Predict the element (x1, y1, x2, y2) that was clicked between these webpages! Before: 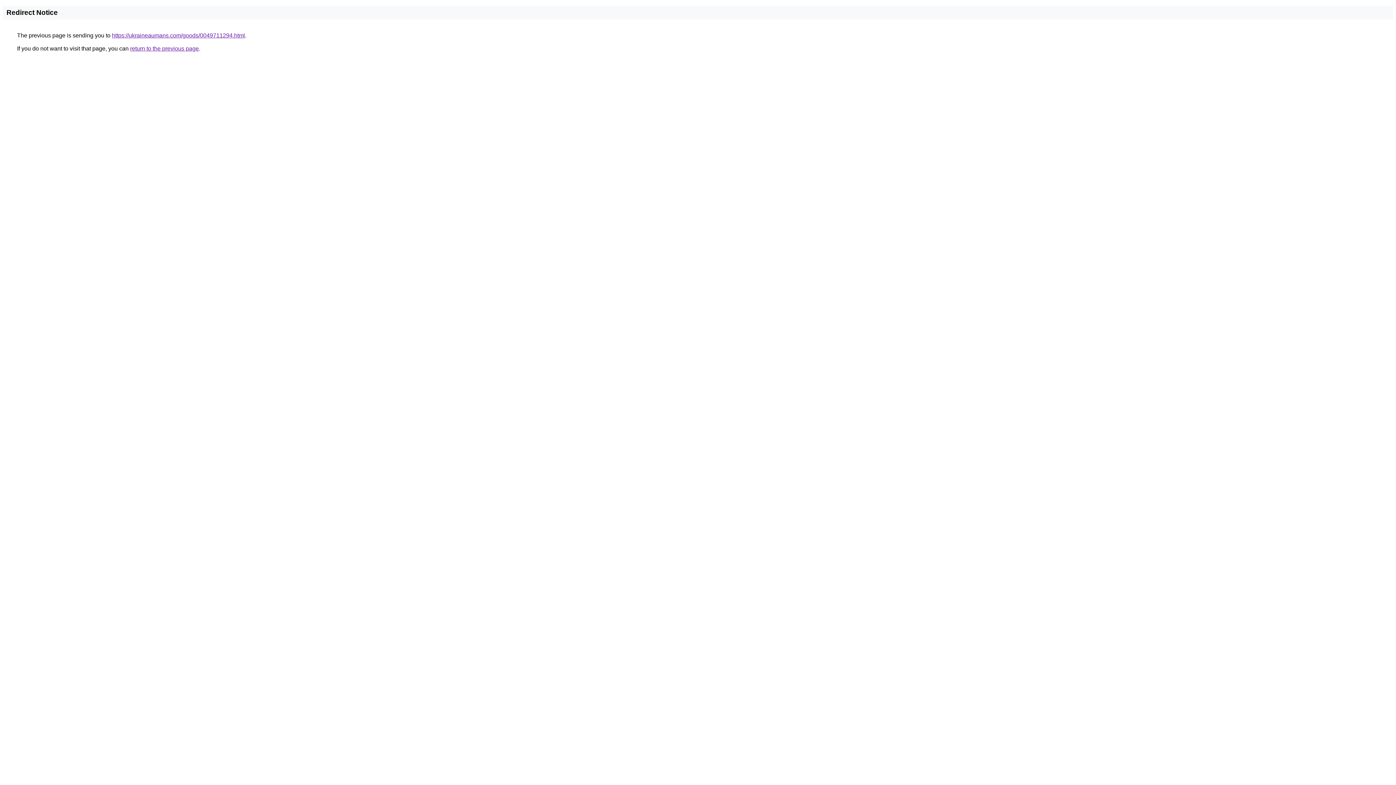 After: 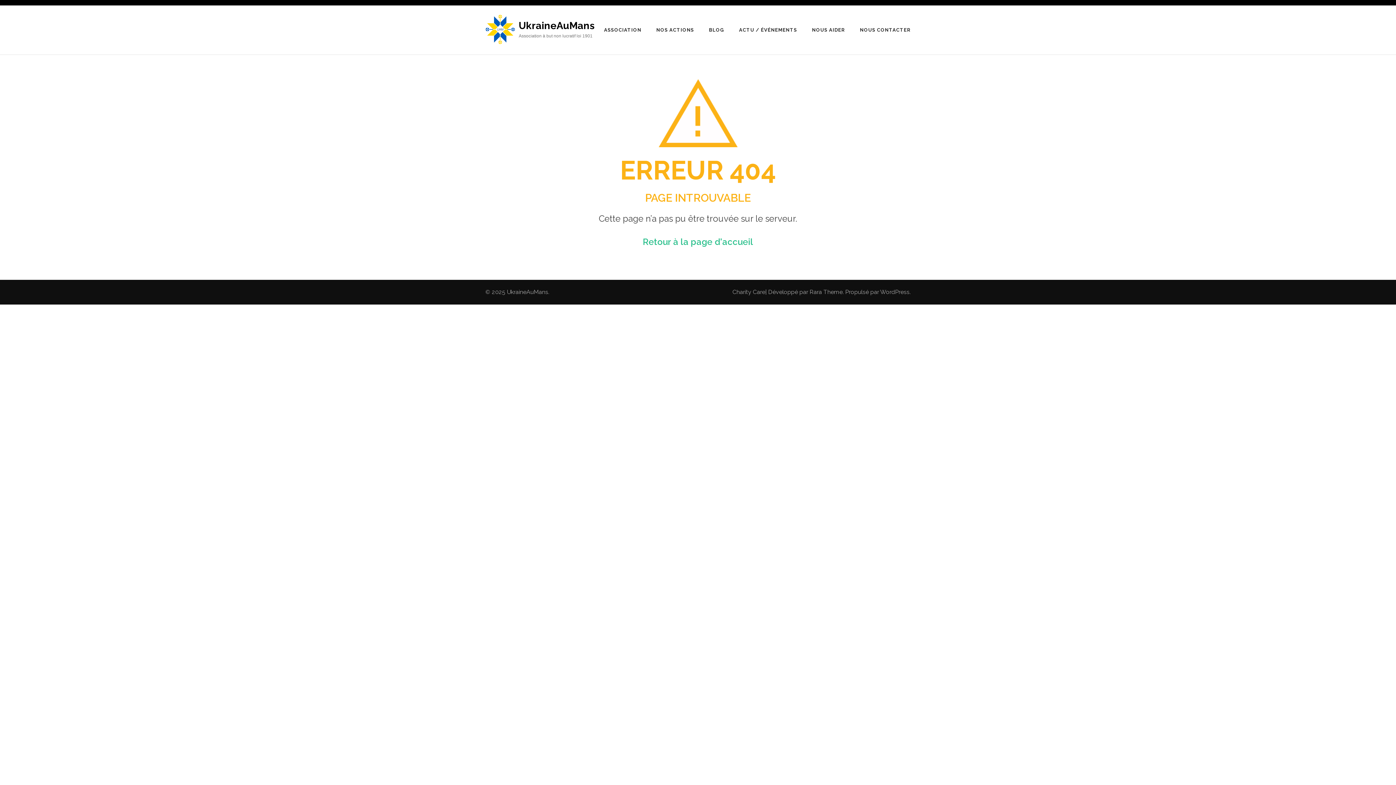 Action: label: https://ukraineaumans.com/goods/0049711294.html bbox: (112, 32, 245, 38)